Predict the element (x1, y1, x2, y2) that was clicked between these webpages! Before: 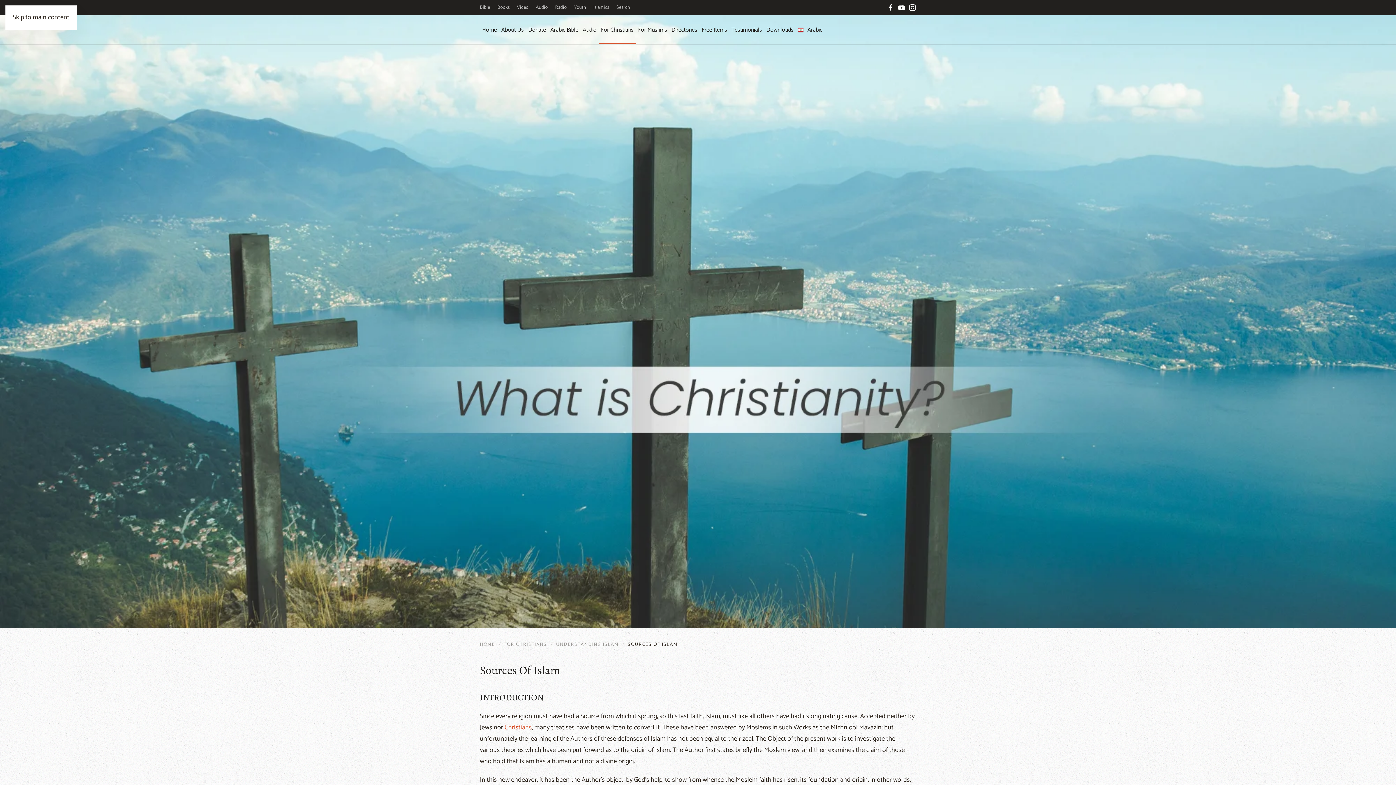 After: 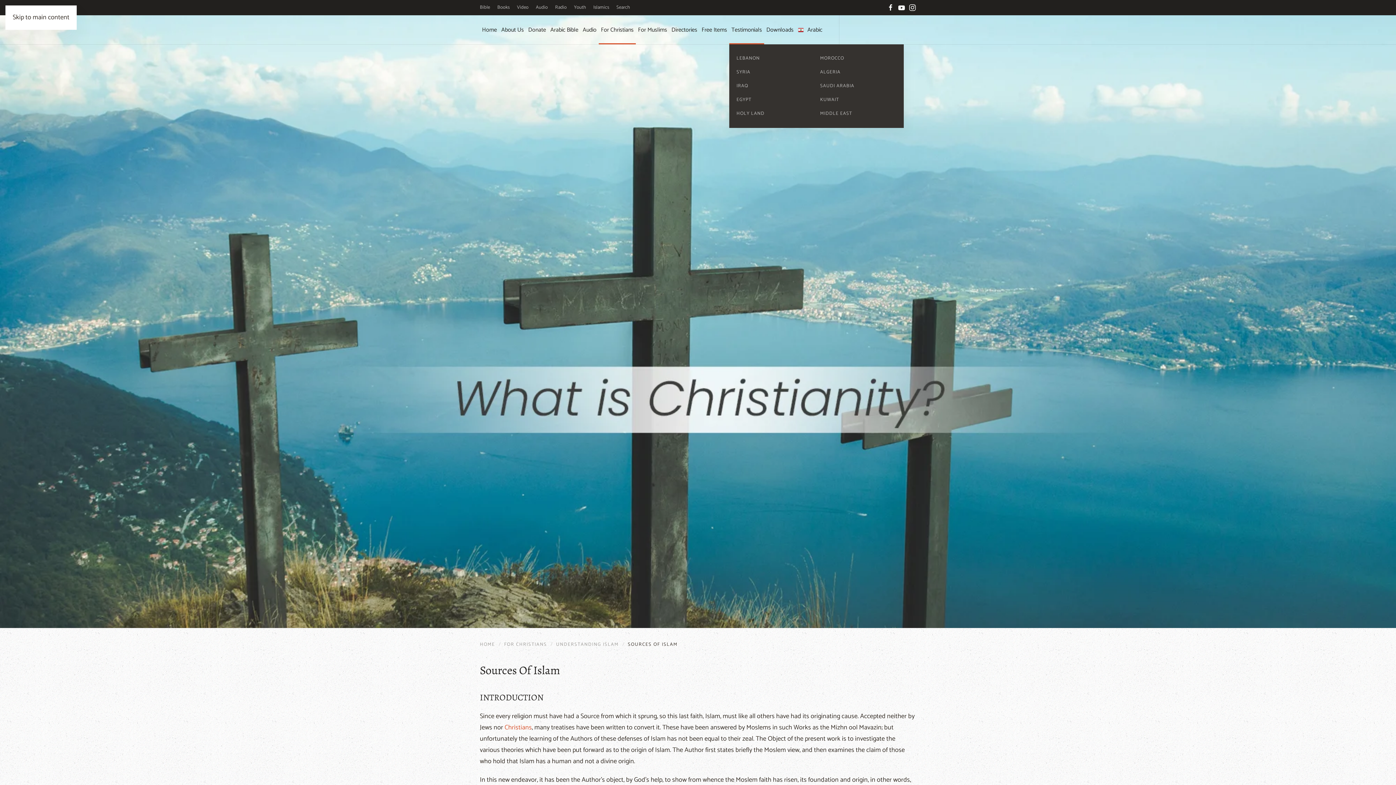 Action: bbox: (729, 15, 764, 44) label: Testimonials